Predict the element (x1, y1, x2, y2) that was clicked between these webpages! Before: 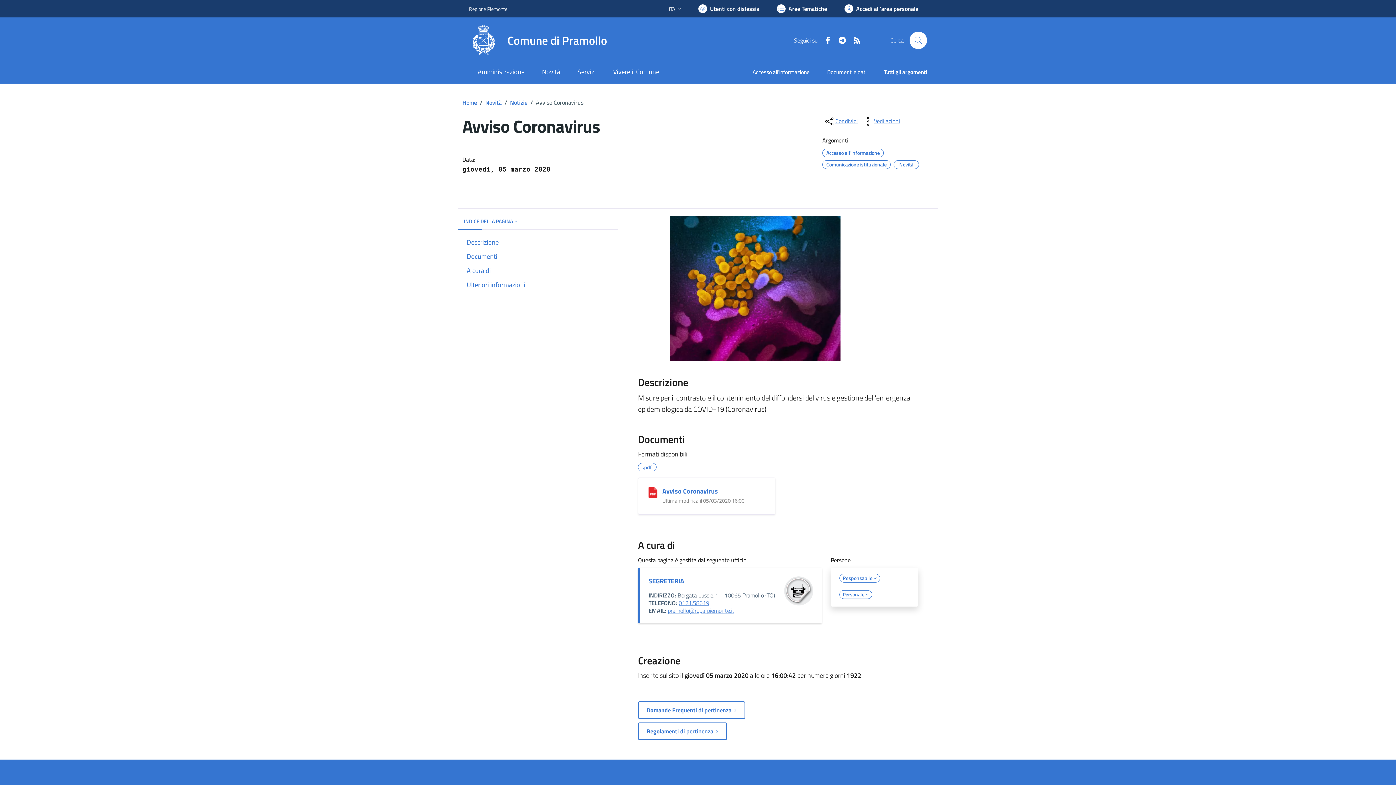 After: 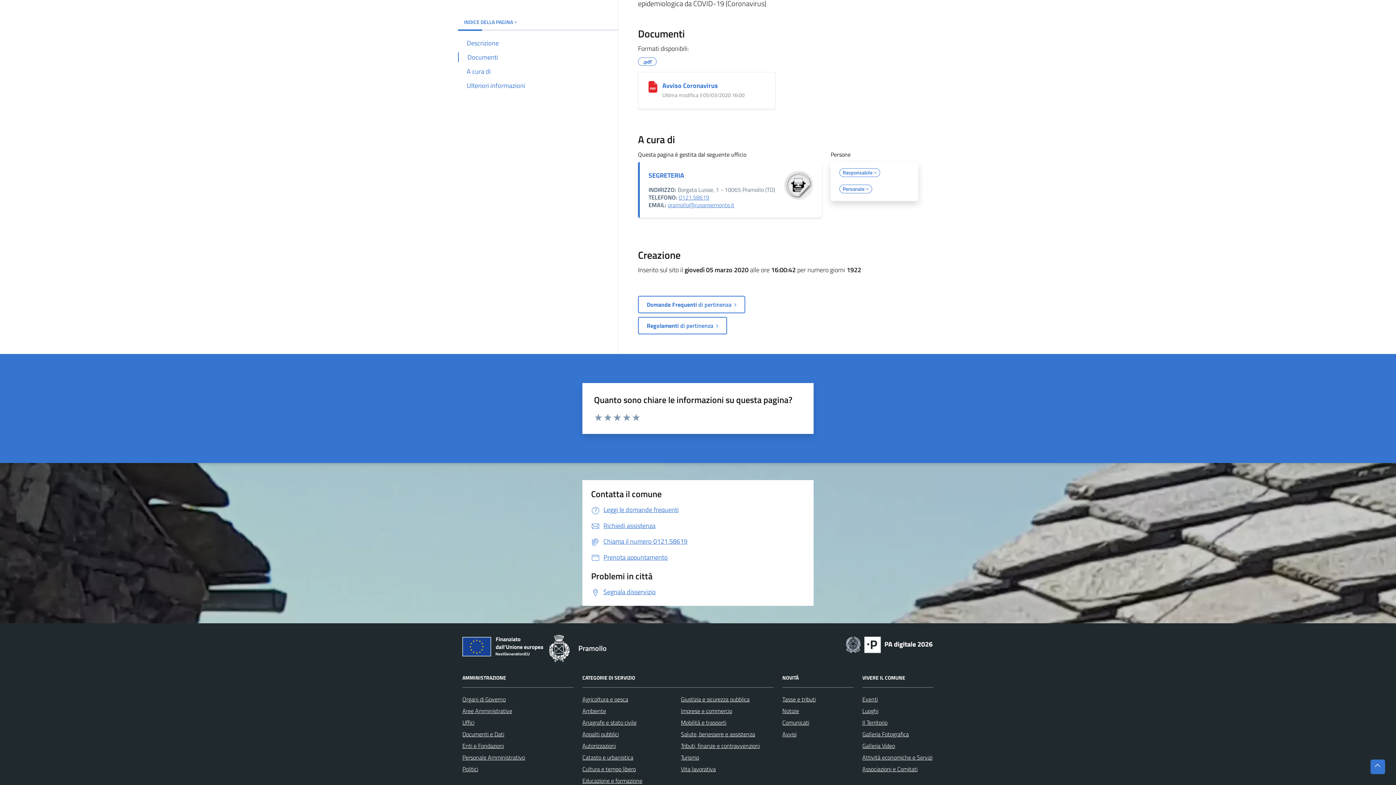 Action: label: Documenti bbox: (458, 251, 618, 261)